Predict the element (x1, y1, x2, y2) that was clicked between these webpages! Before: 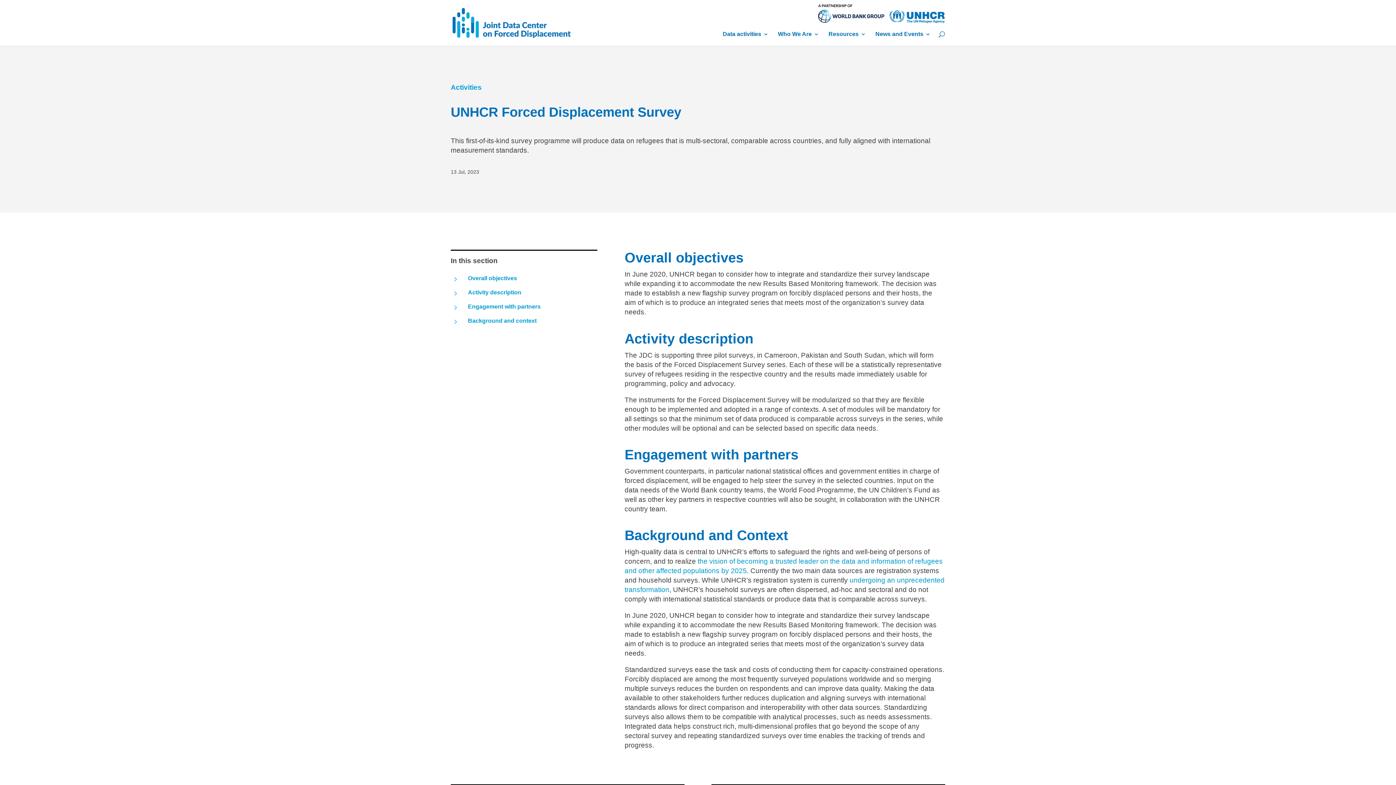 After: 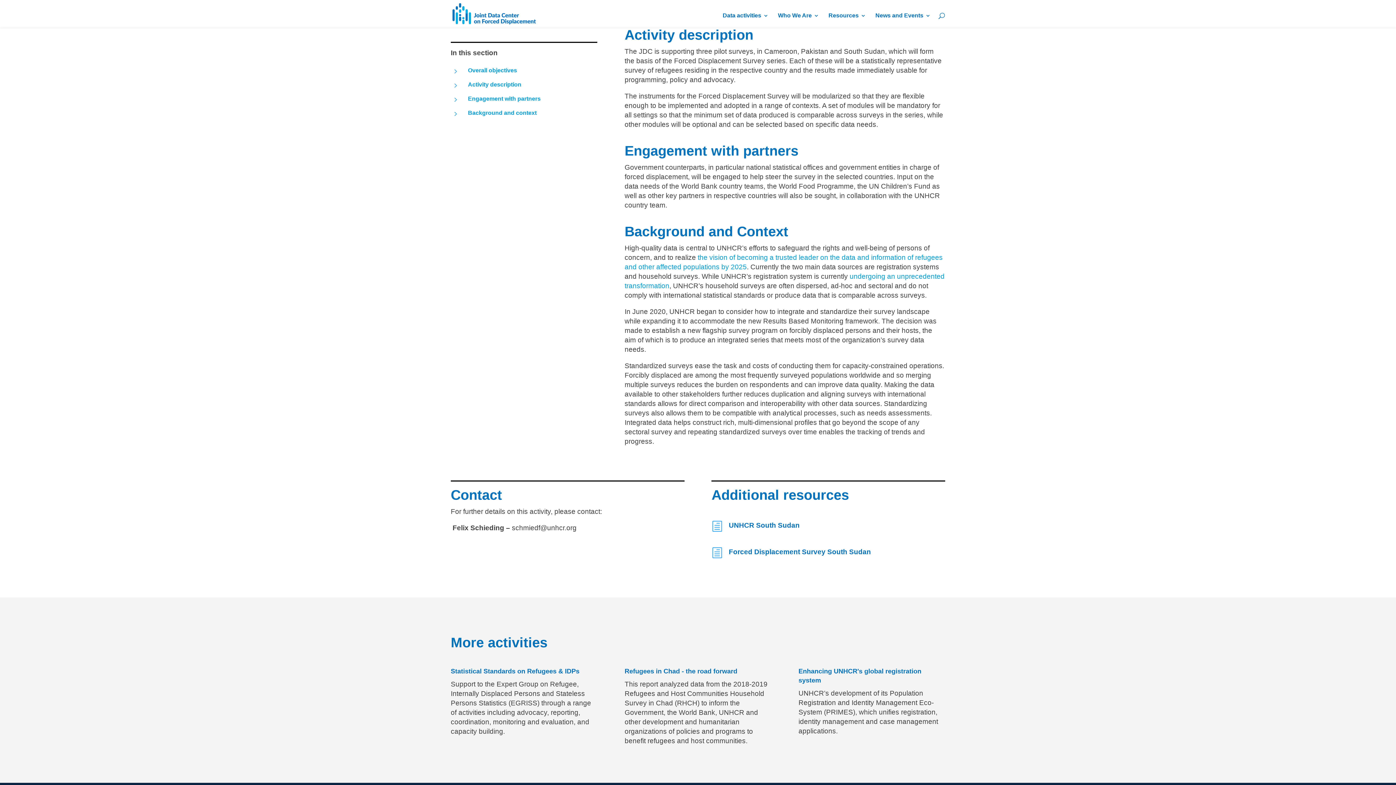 Action: bbox: (450, 289, 462, 297) label: 5